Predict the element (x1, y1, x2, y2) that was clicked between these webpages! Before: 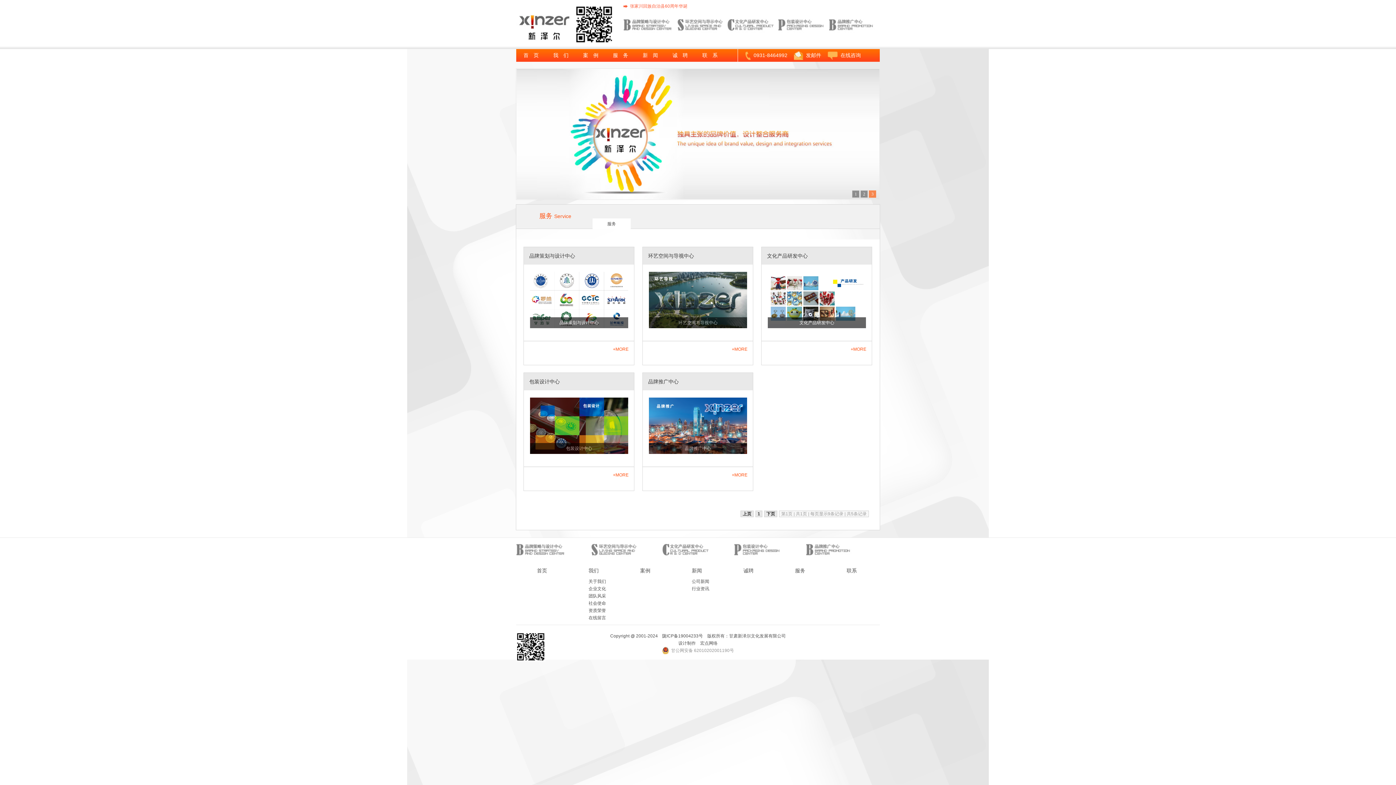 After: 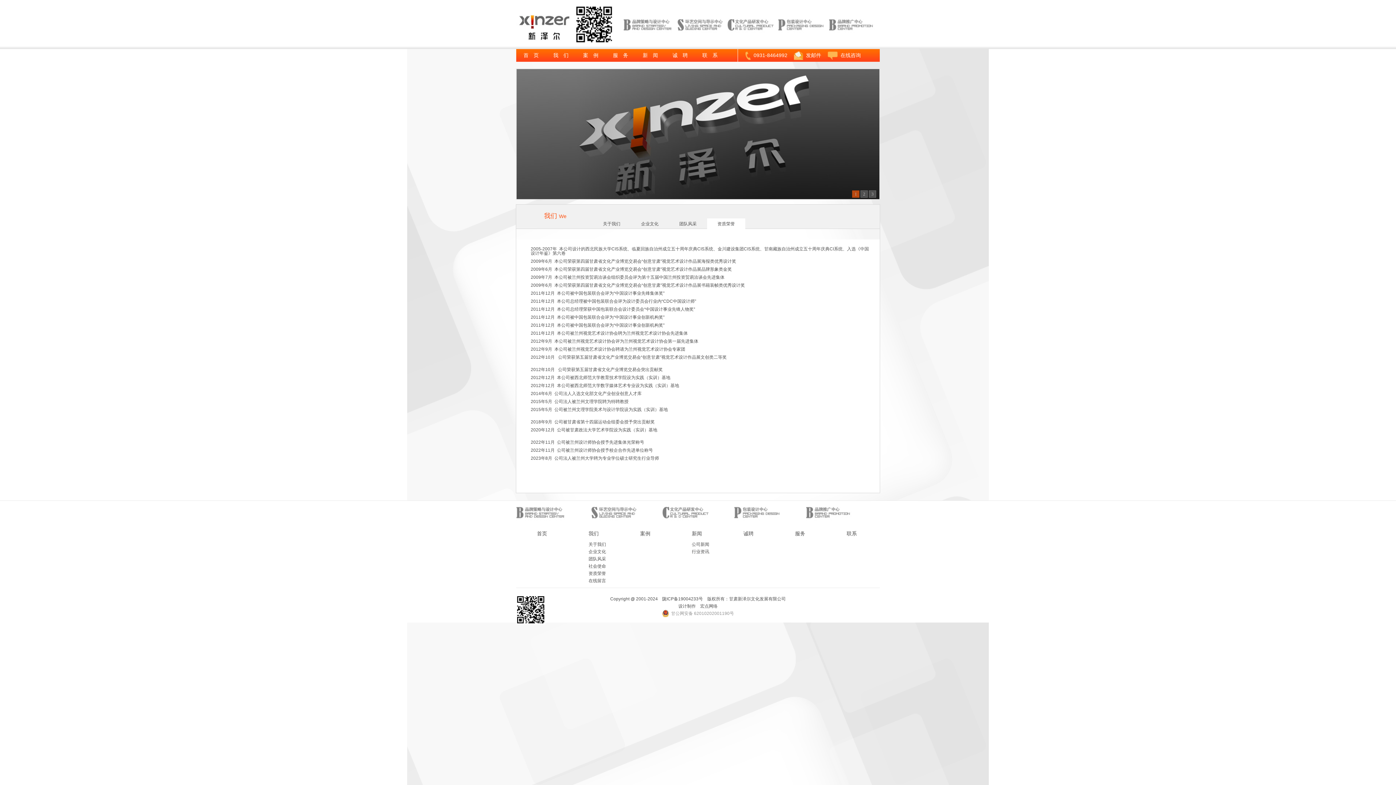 Action: bbox: (588, 608, 606, 613) label: 资质荣誉